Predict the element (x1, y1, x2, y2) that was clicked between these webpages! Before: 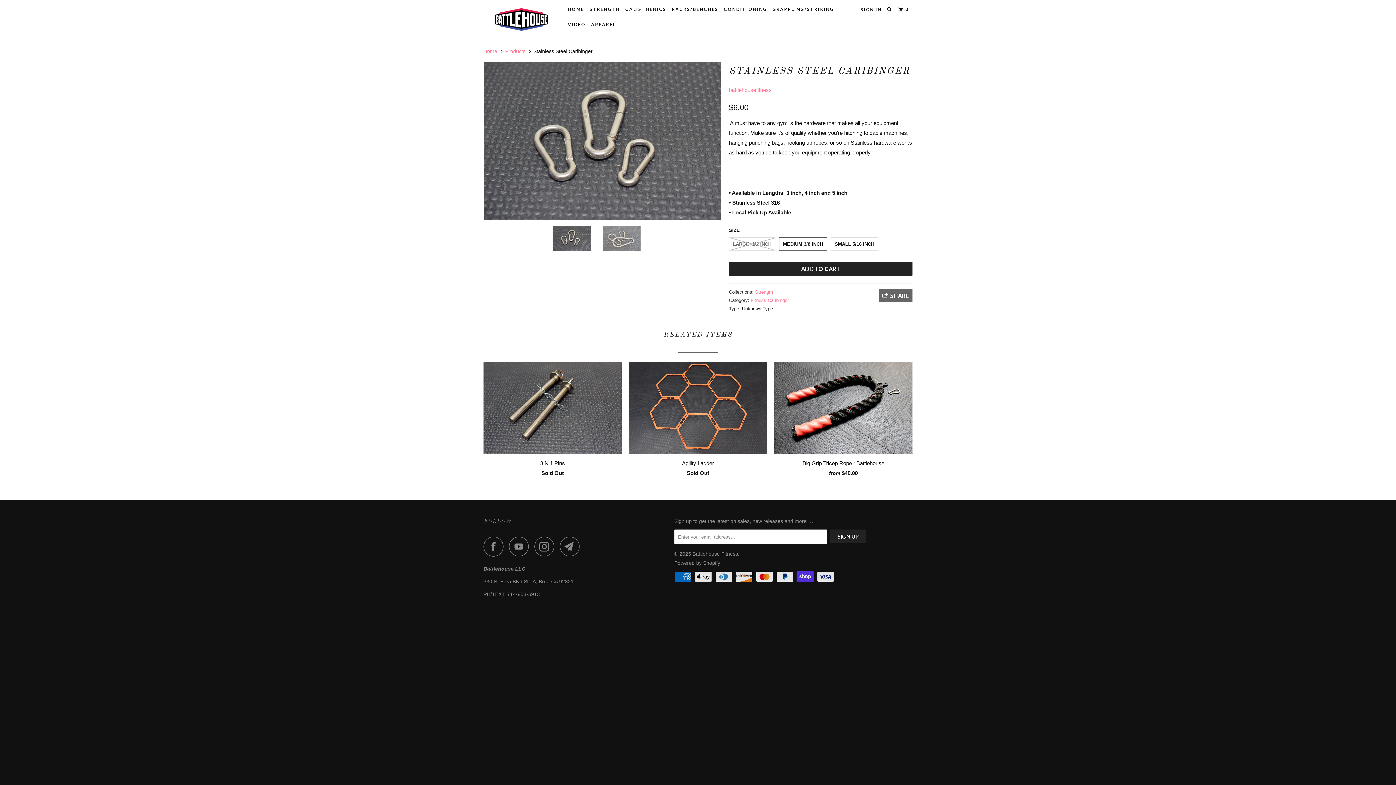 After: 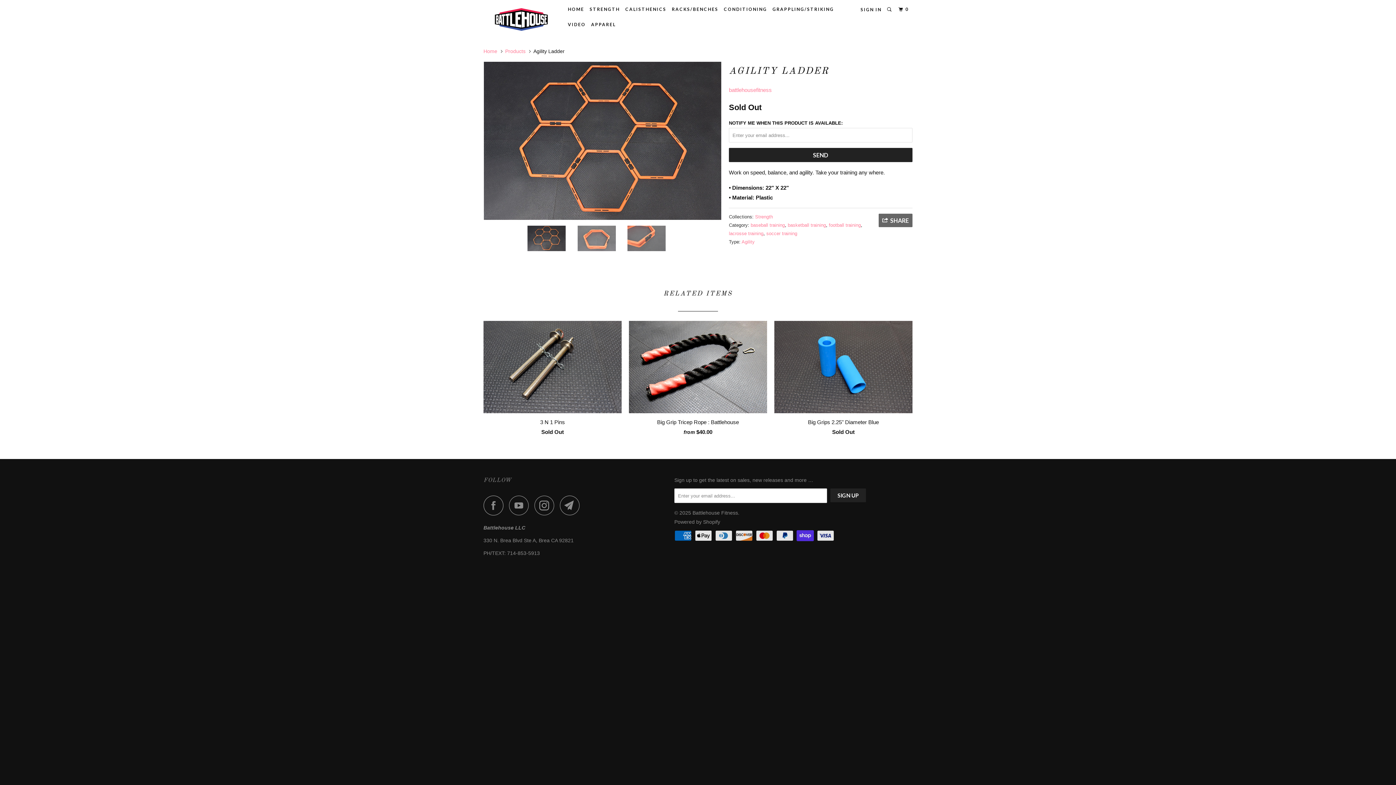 Action: bbox: (629, 362, 767, 480) label: Agility Ladder
Sold Out